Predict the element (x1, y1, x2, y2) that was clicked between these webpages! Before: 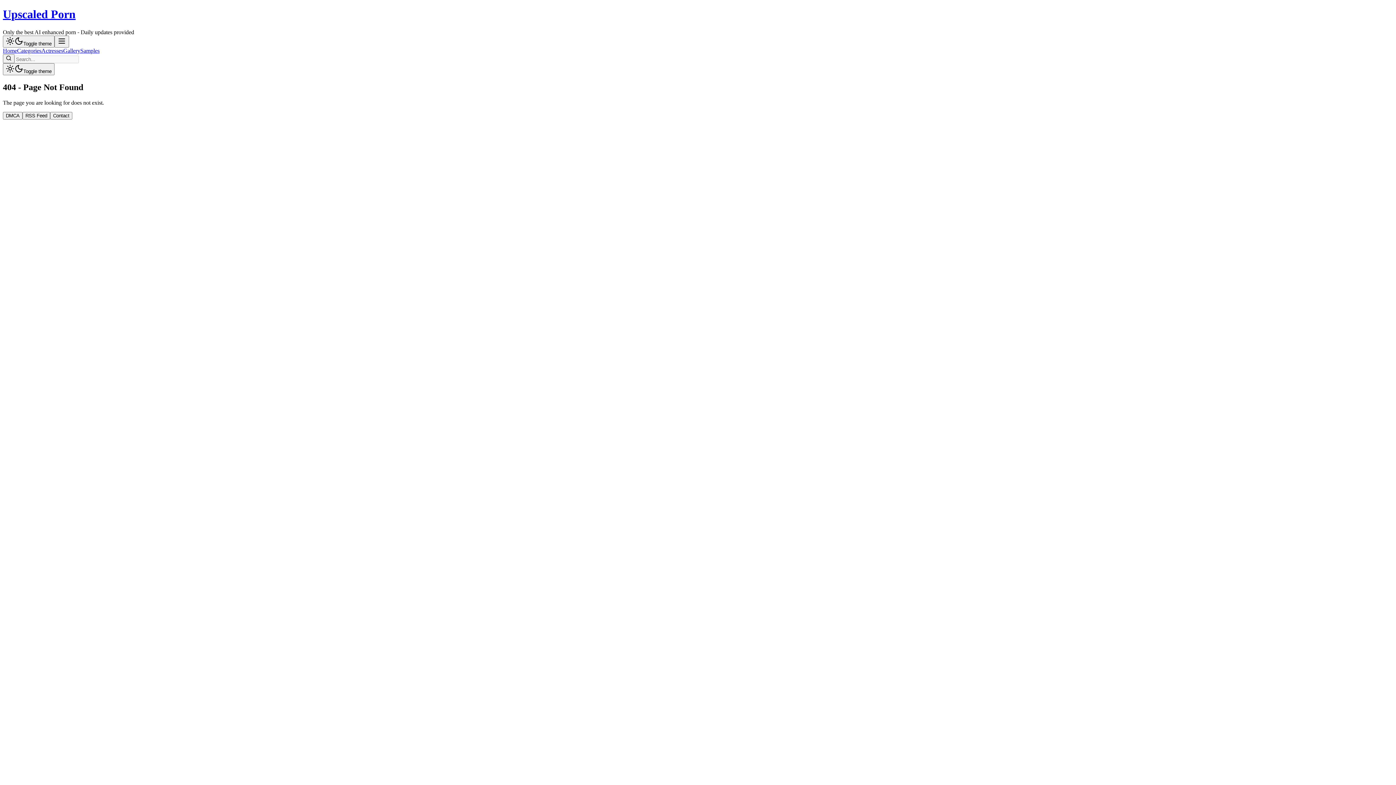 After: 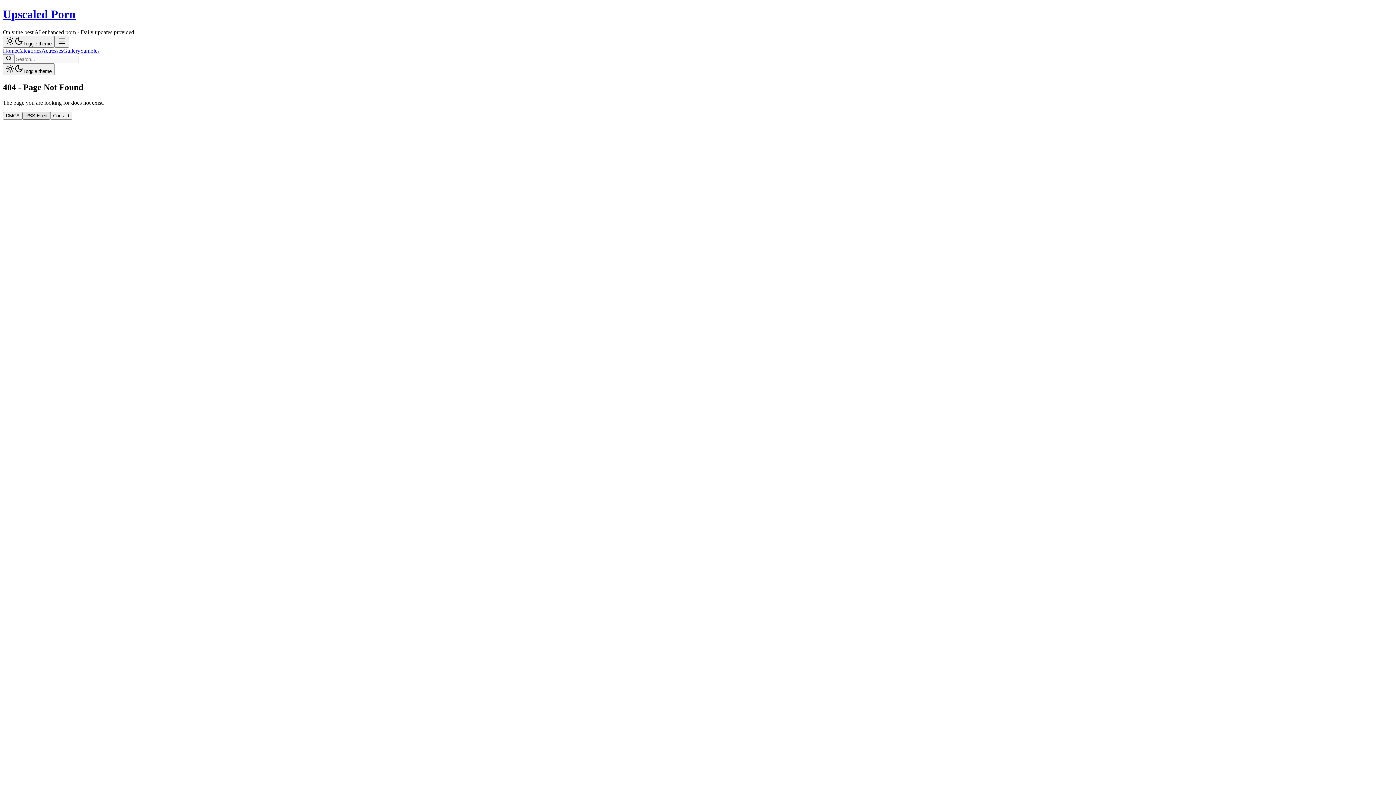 Action: label: RSS Feed bbox: (22, 112, 50, 118)